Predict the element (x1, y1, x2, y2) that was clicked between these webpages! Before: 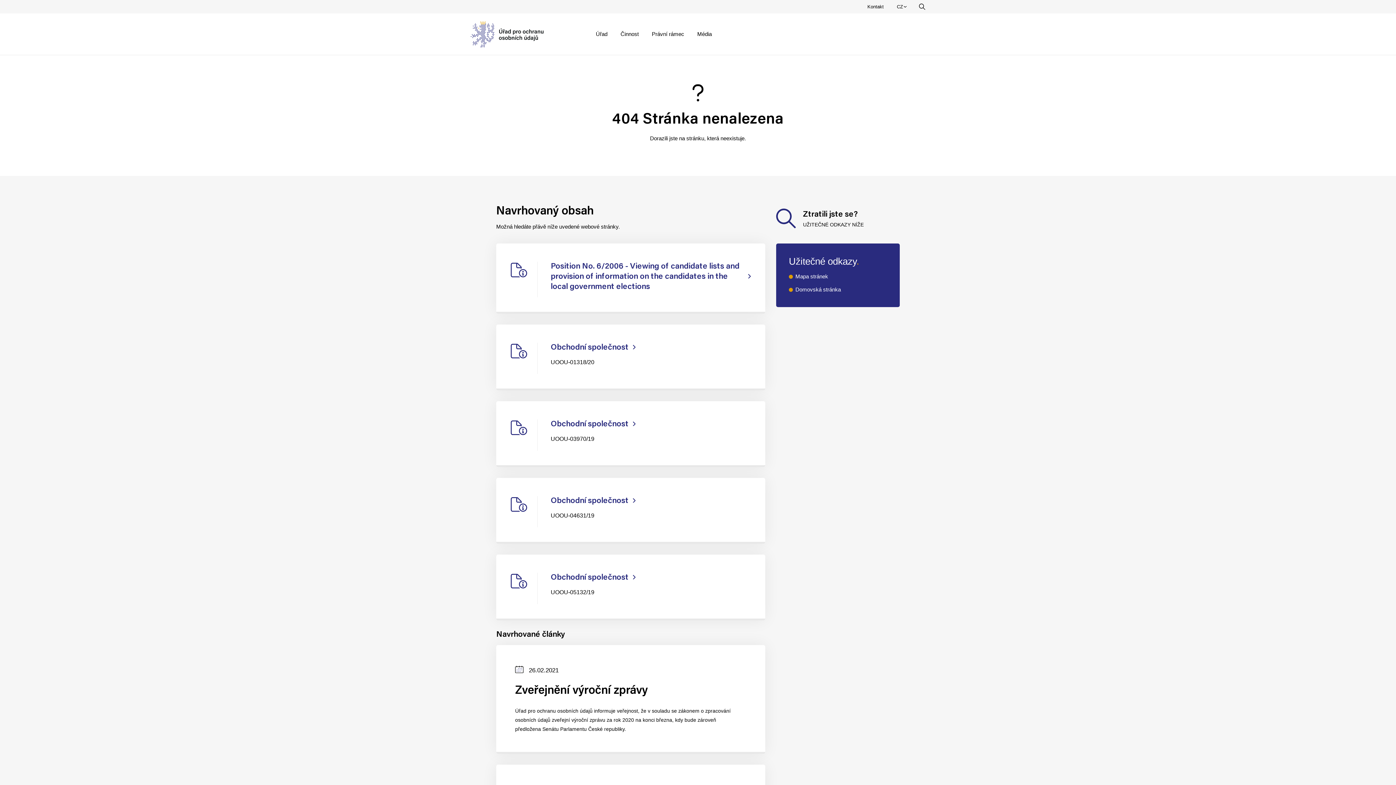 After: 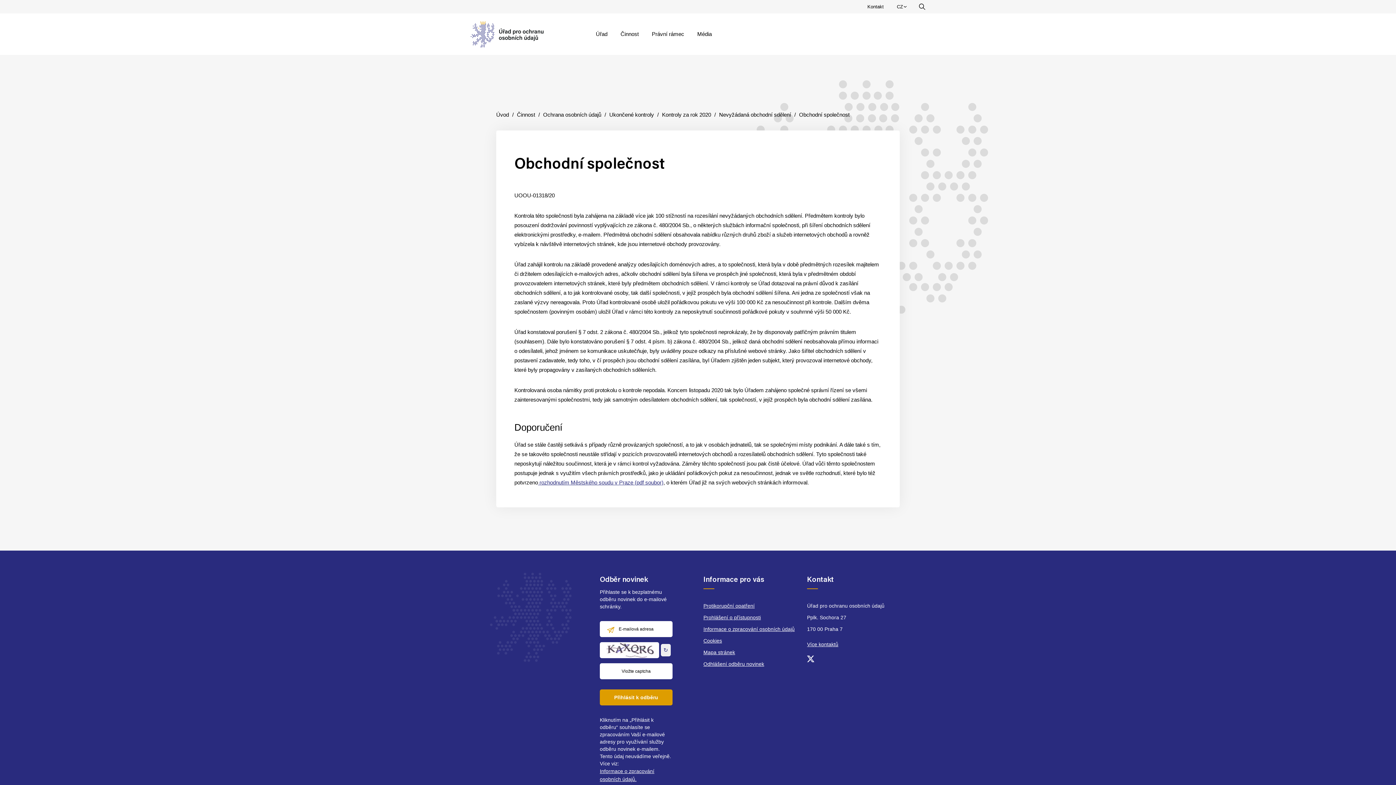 Action: label: Obchodní společnost

UOOU-01318/20 bbox: (496, 324, 765, 390)